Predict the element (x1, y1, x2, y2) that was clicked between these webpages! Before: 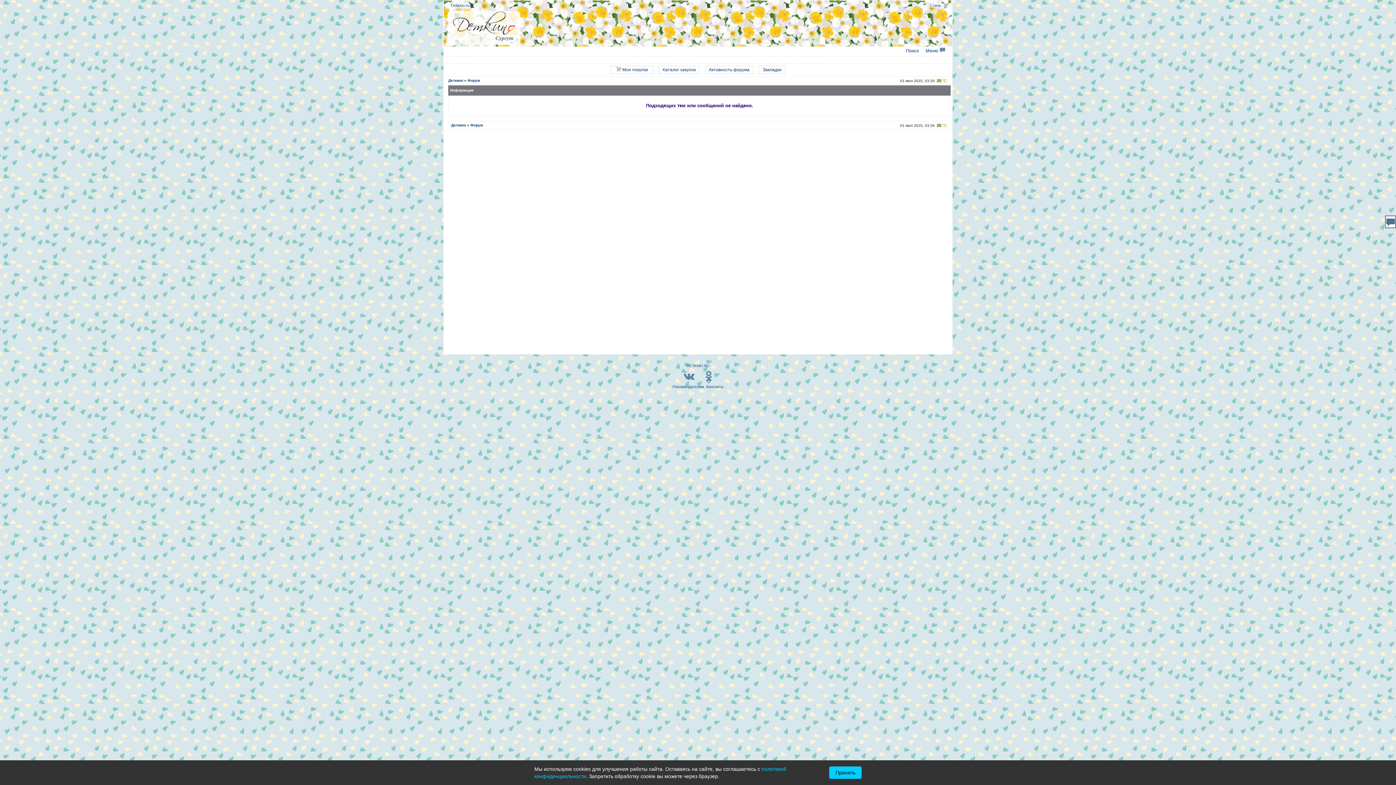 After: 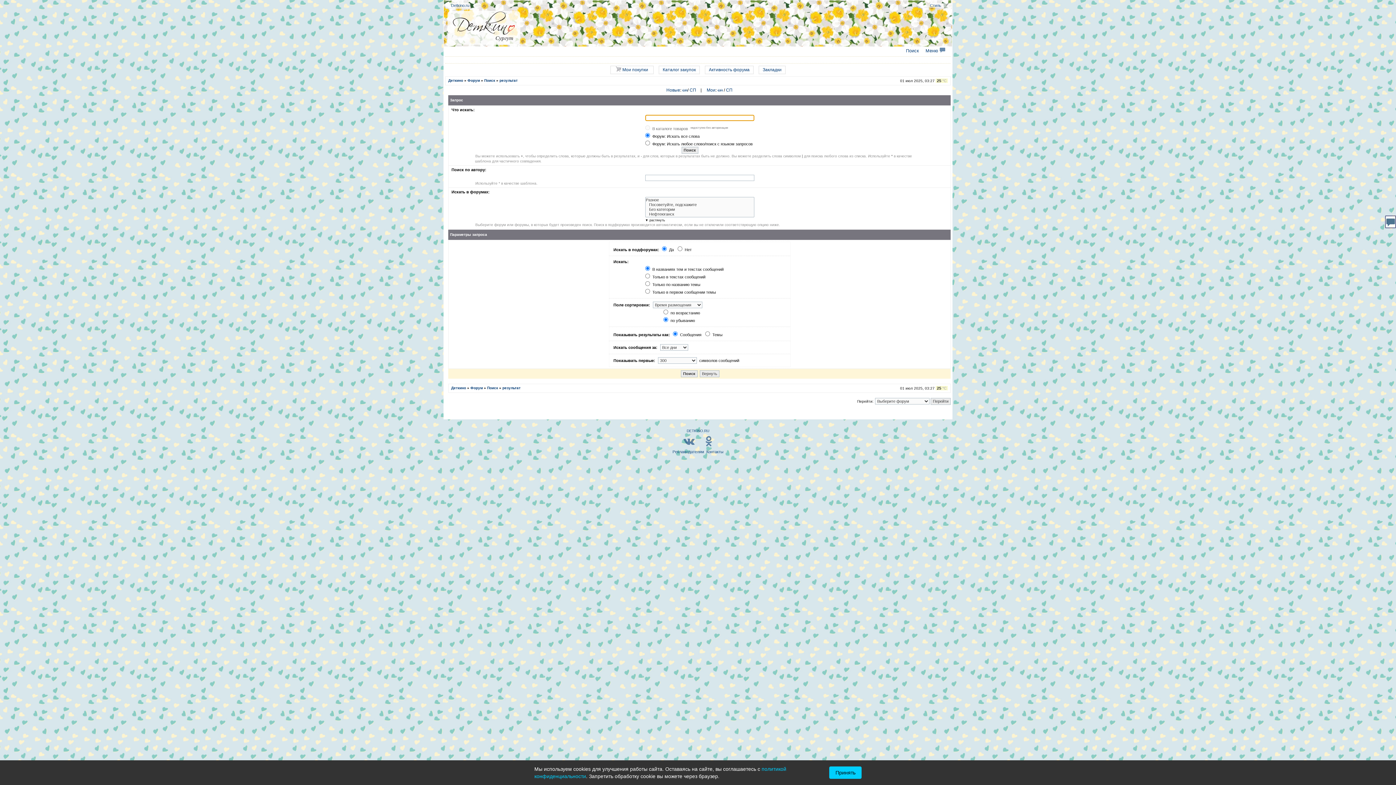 Action: label: Поиск bbox: (906, 48, 919, 53)